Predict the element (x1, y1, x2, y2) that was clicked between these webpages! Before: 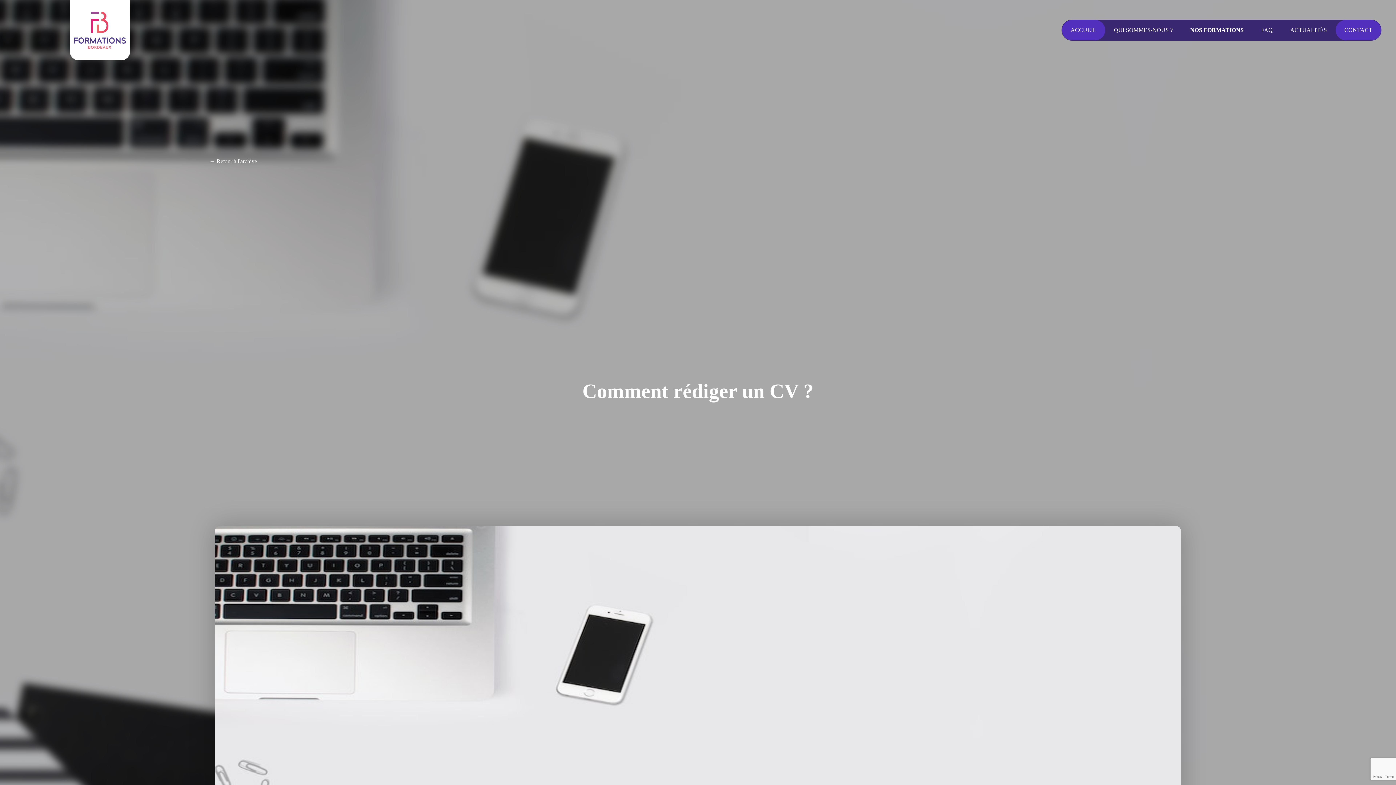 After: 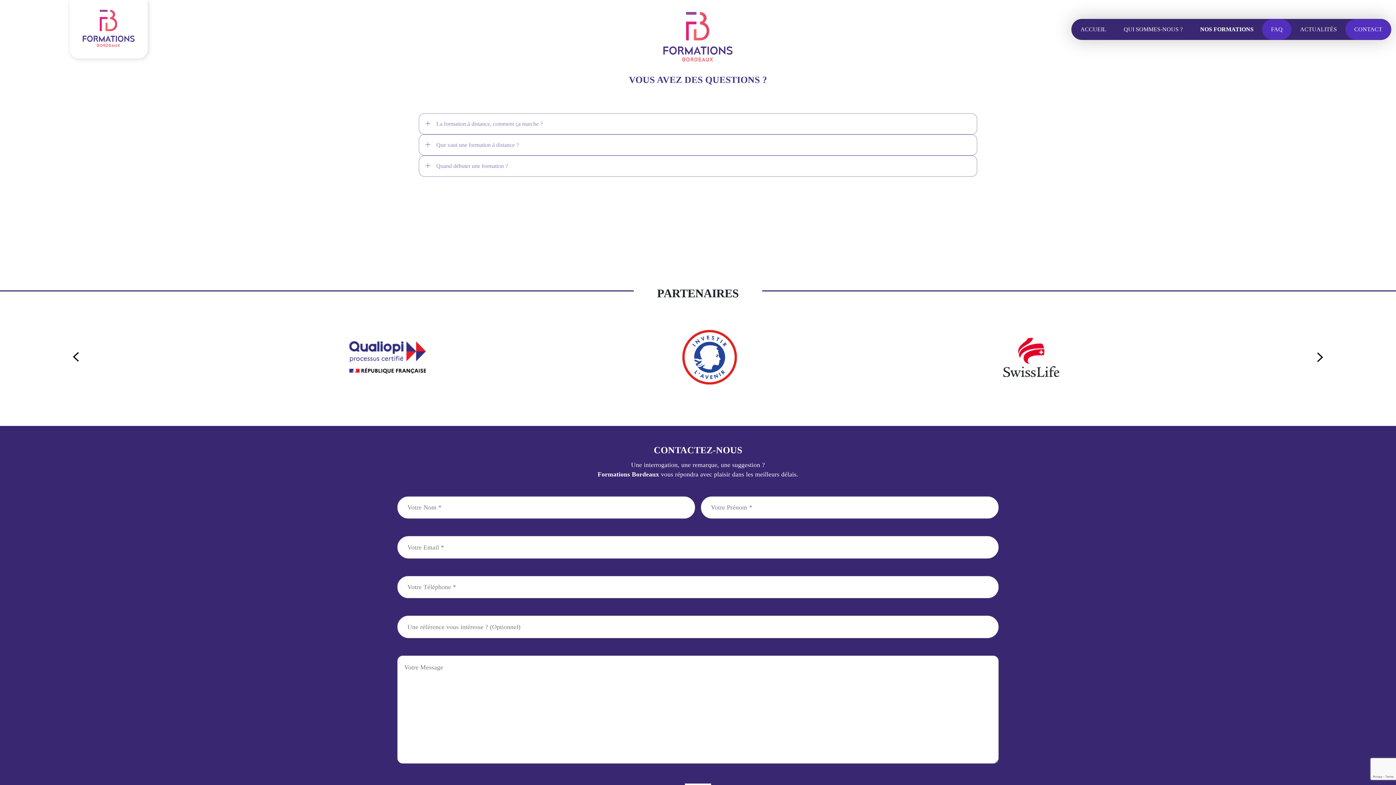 Action: bbox: (1252, 20, 1281, 40) label: FAQ